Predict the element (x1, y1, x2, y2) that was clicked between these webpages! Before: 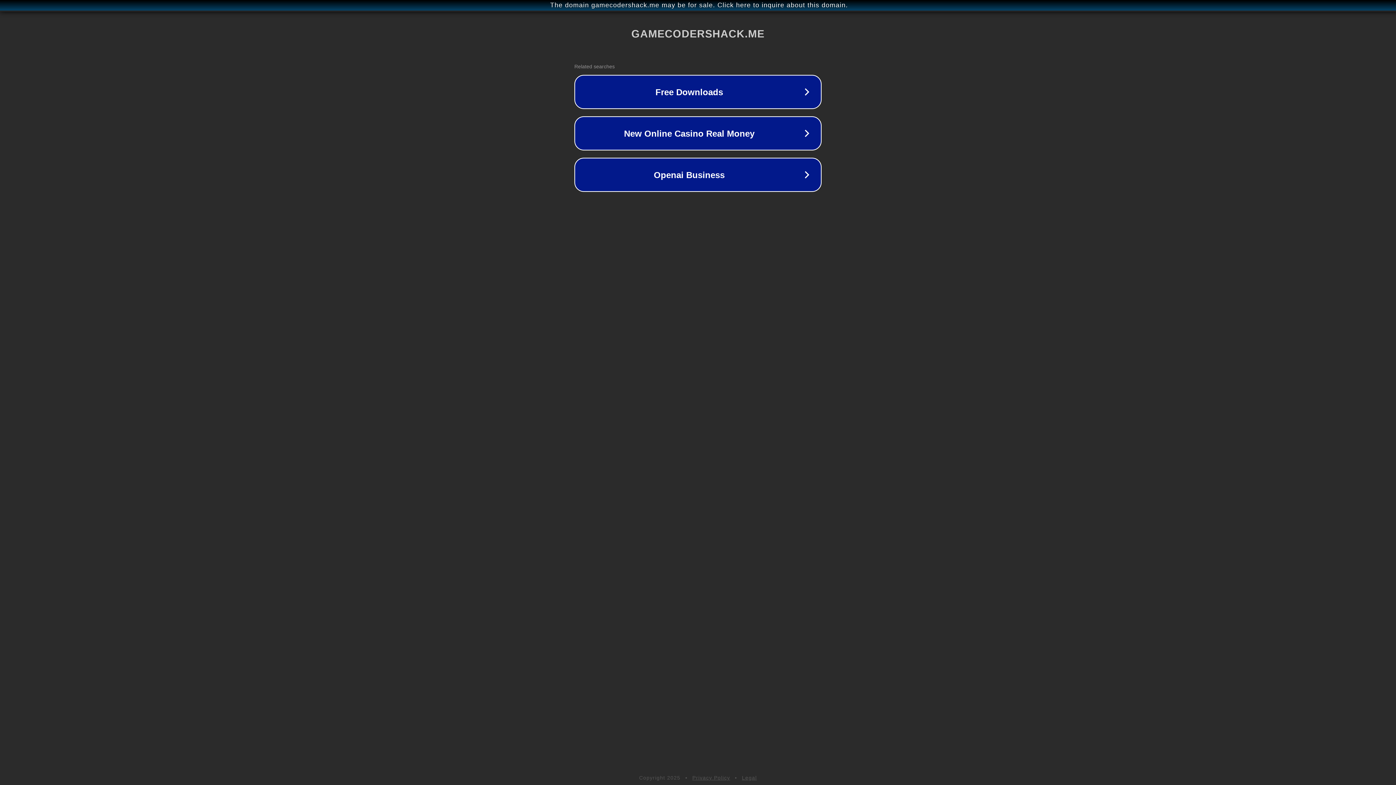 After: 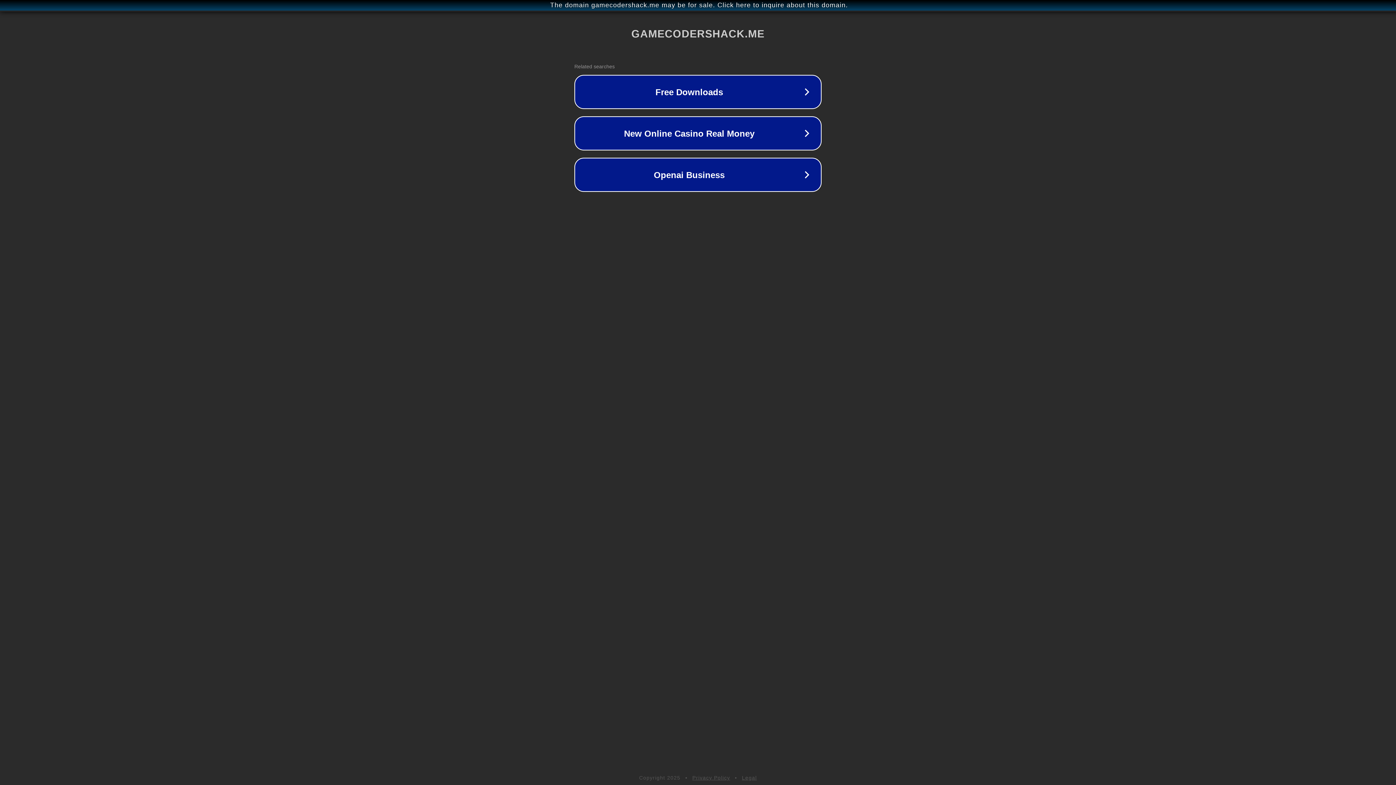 Action: bbox: (742, 775, 757, 781) label: Legal